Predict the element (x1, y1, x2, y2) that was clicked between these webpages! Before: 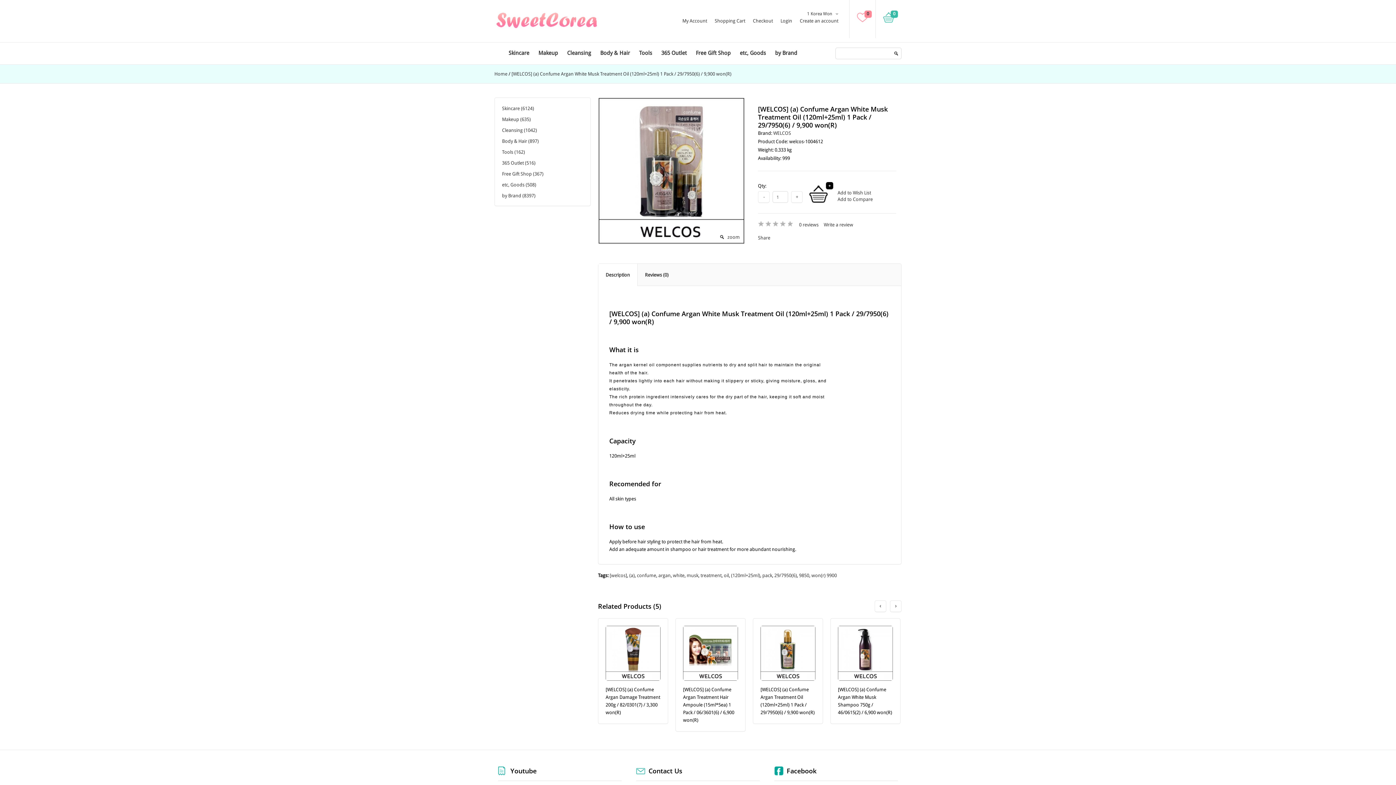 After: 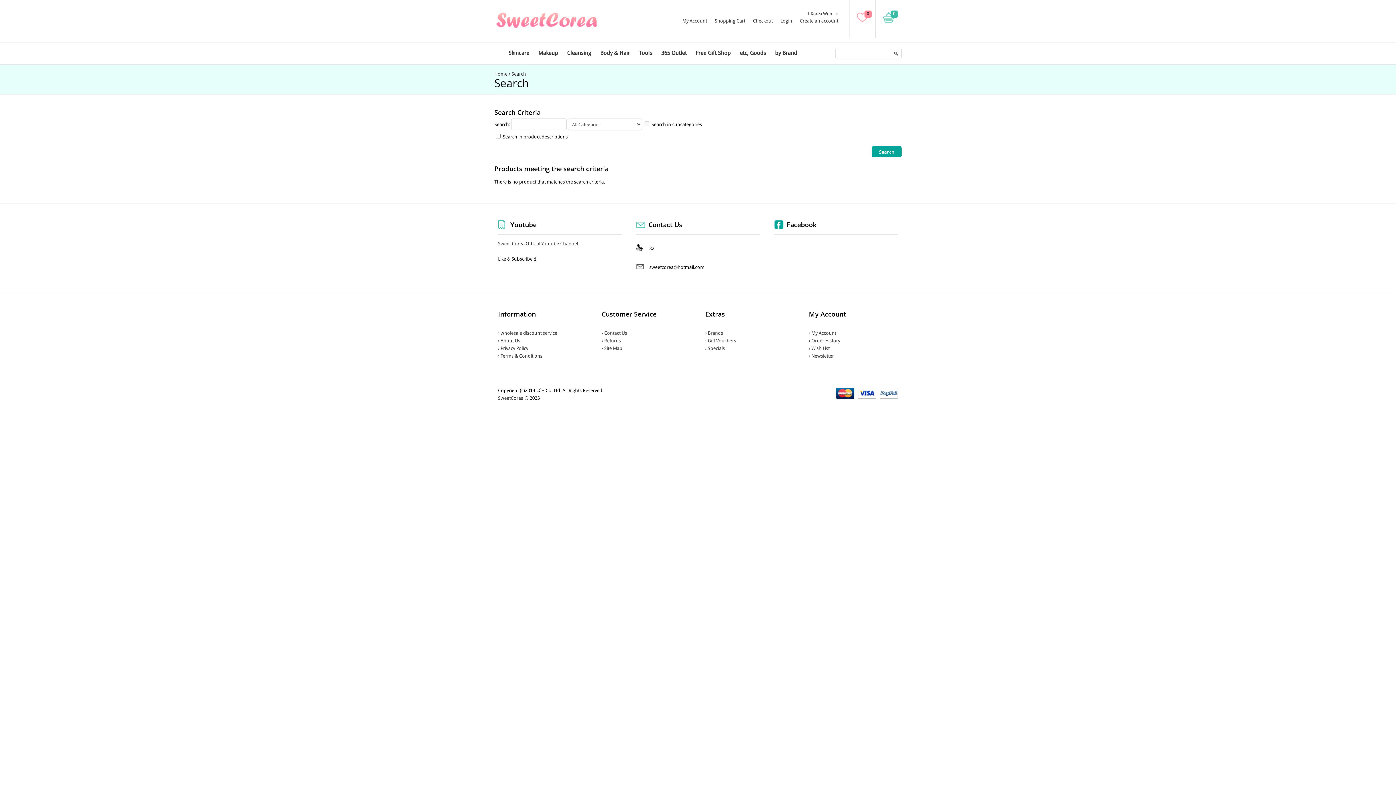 Action: label: confume bbox: (637, 573, 656, 578)